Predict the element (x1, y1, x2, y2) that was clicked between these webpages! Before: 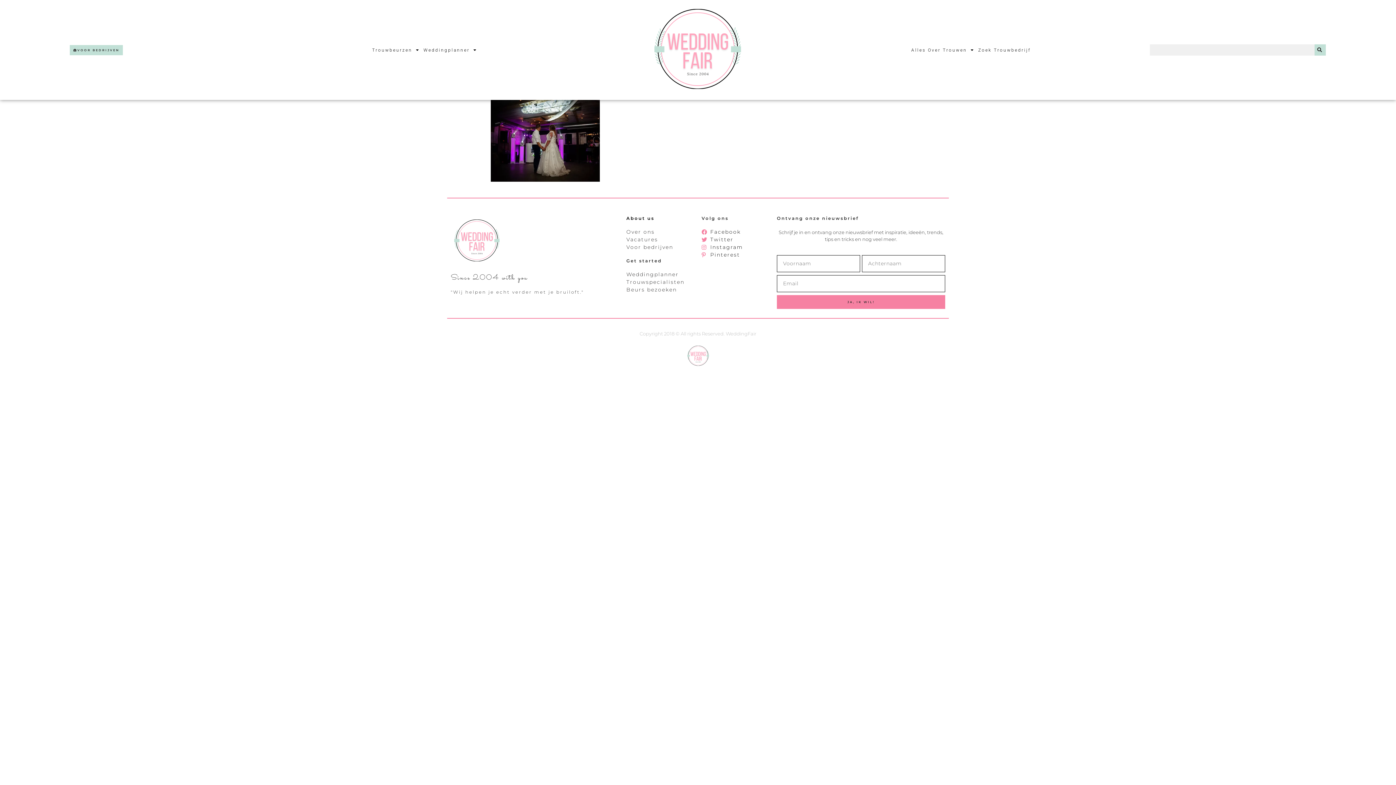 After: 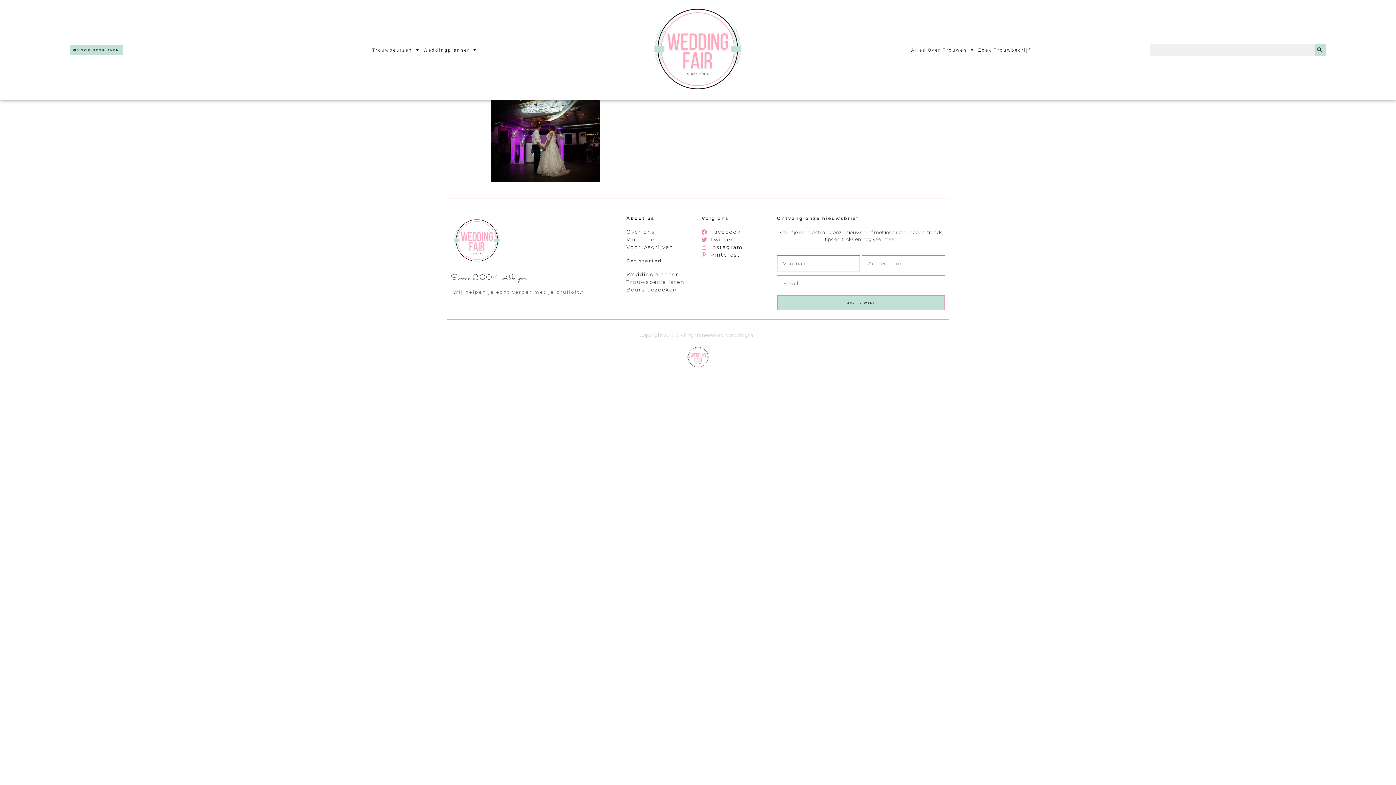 Action: bbox: (777, 295, 945, 309) label: JA, IK WIL!